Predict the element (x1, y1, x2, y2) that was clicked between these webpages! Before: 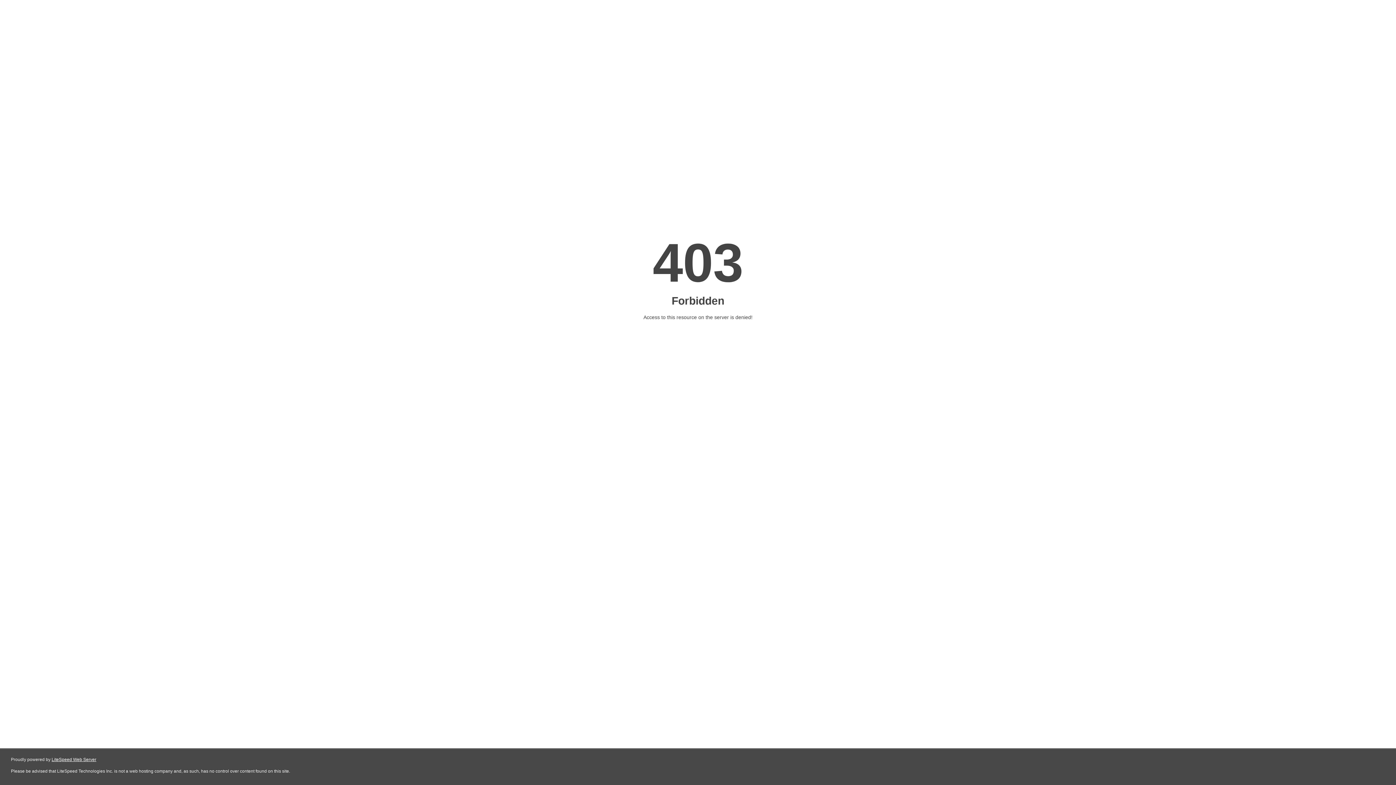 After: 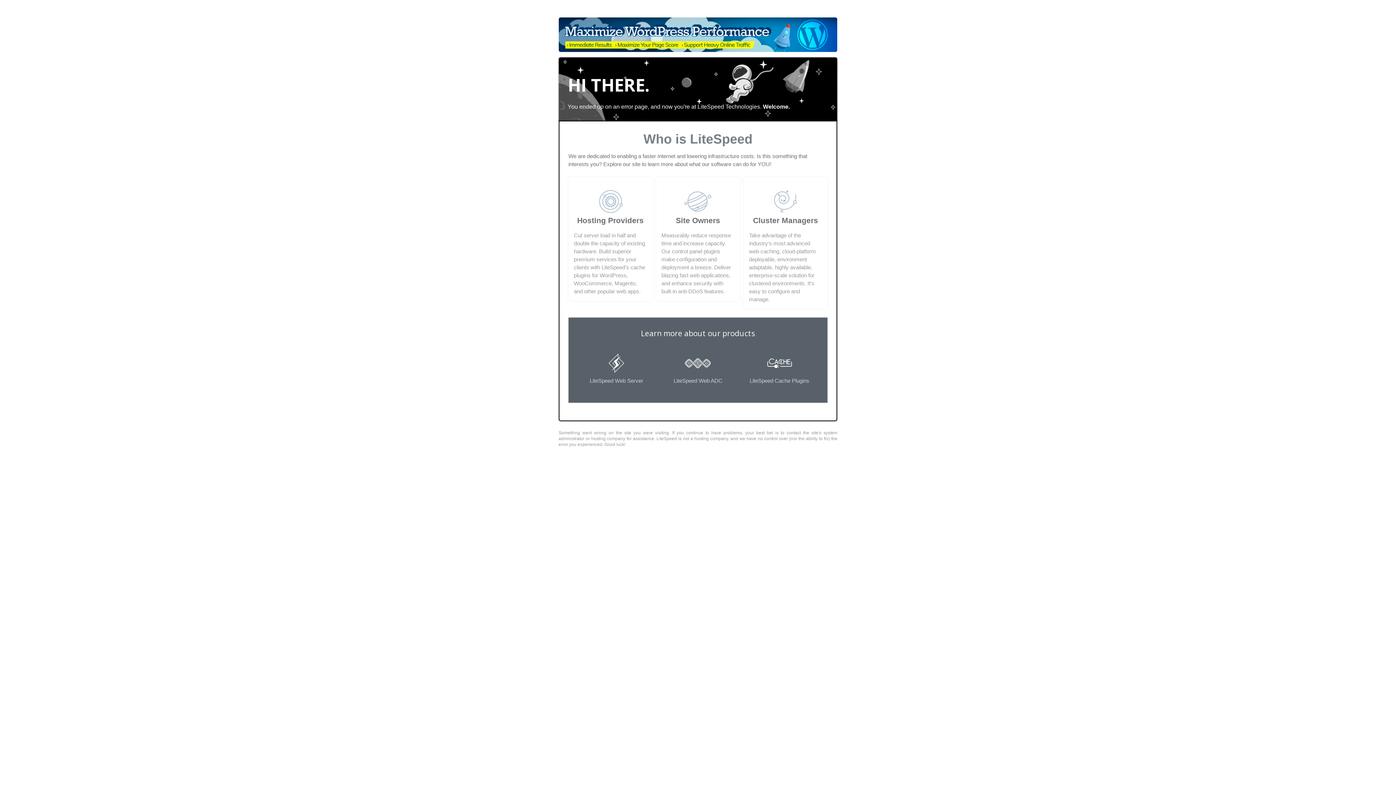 Action: bbox: (51, 757, 96, 762) label: LiteSpeed Web Server